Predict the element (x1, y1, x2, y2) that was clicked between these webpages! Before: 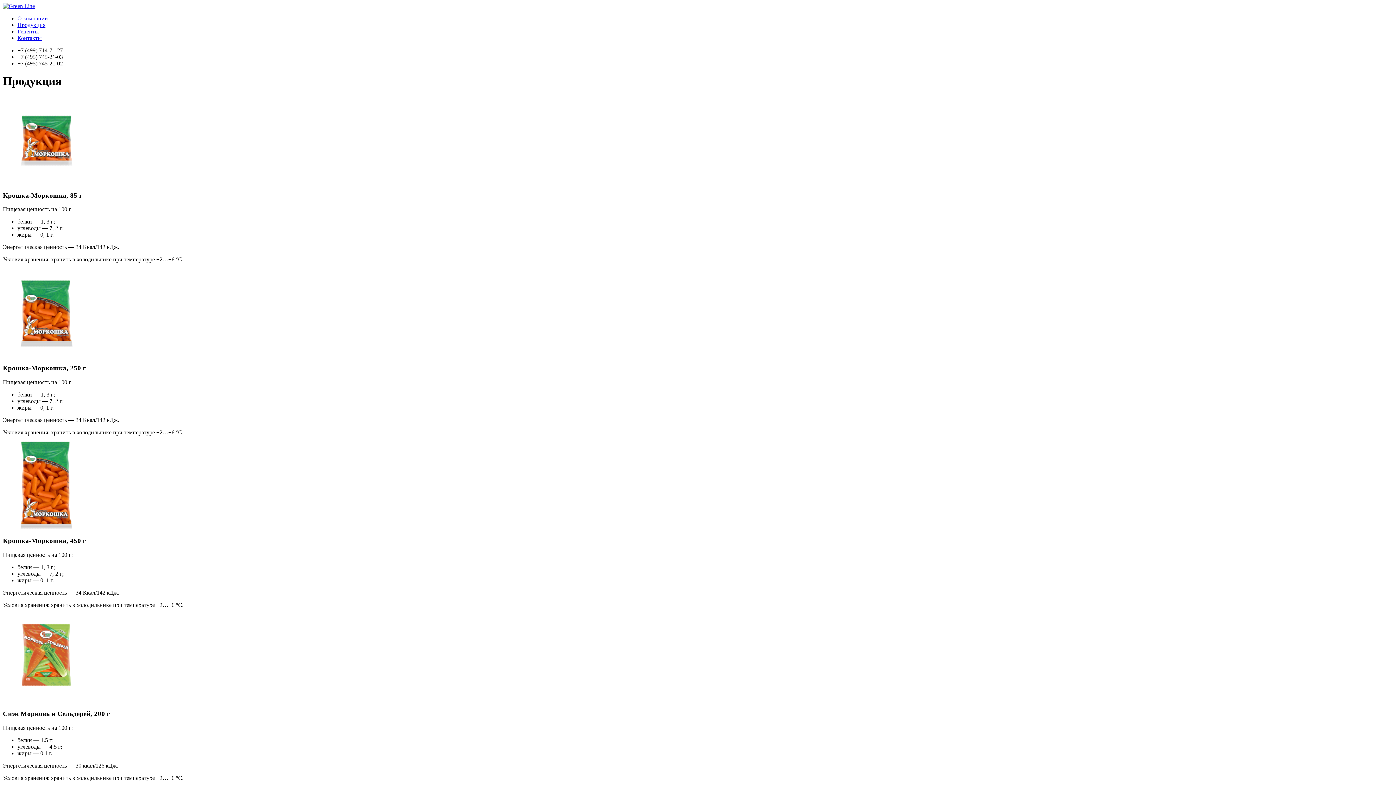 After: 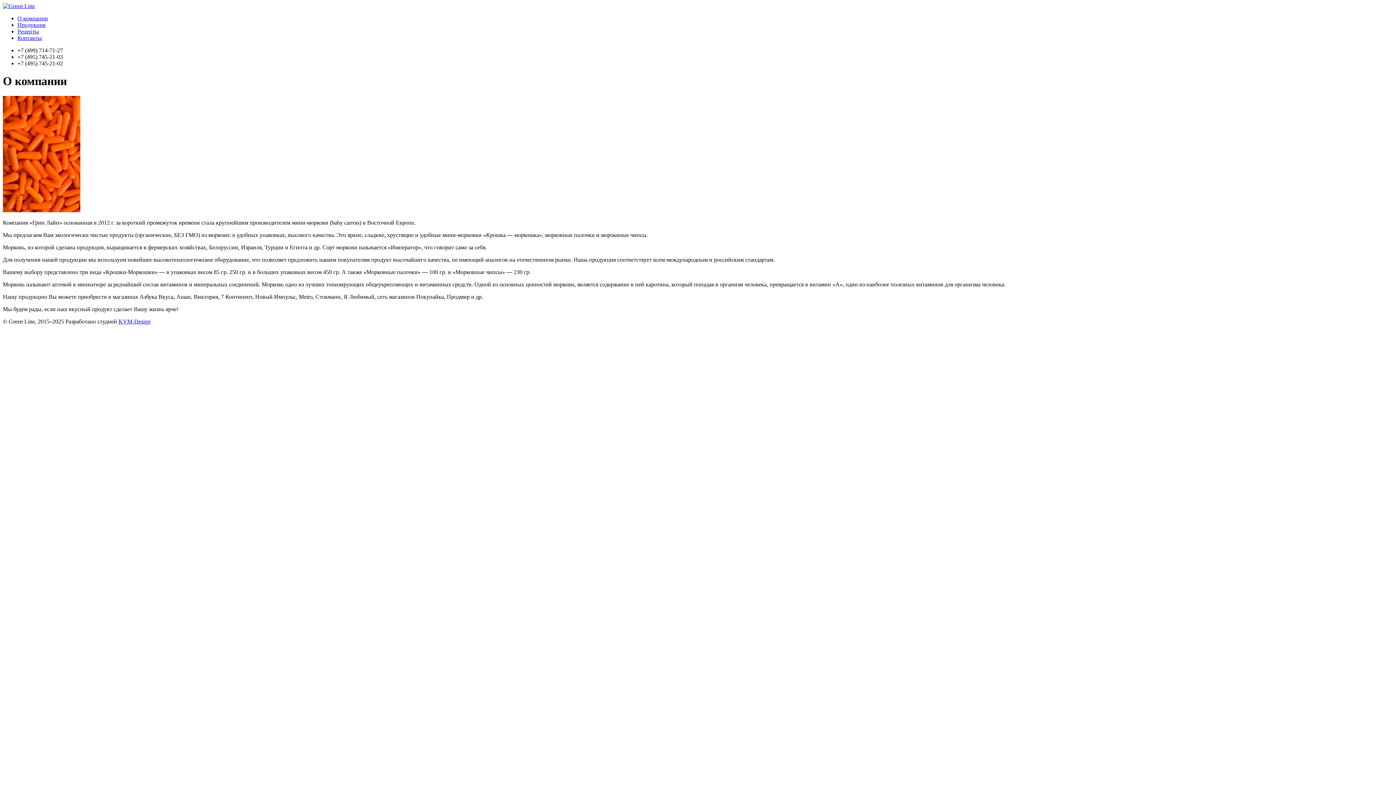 Action: label: О компании bbox: (17, 15, 48, 21)